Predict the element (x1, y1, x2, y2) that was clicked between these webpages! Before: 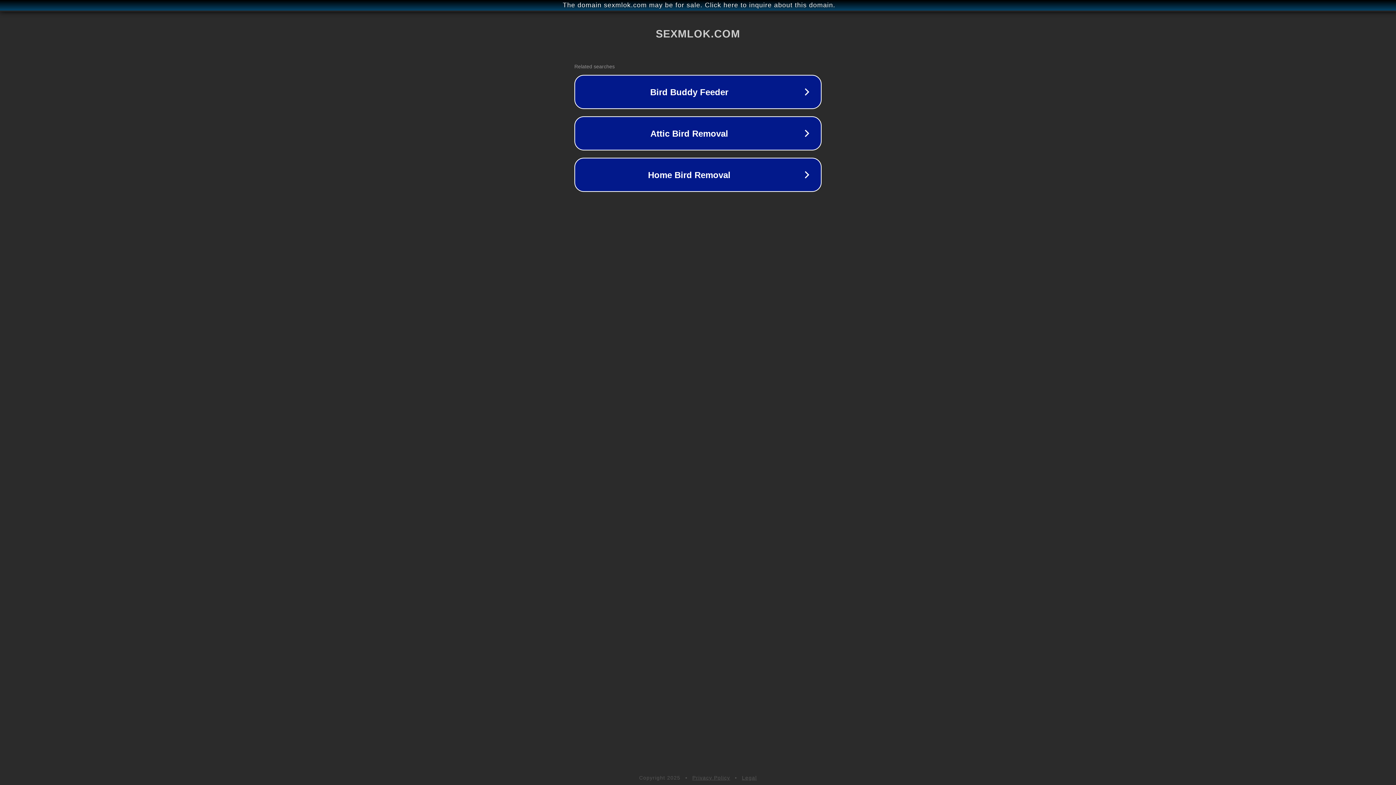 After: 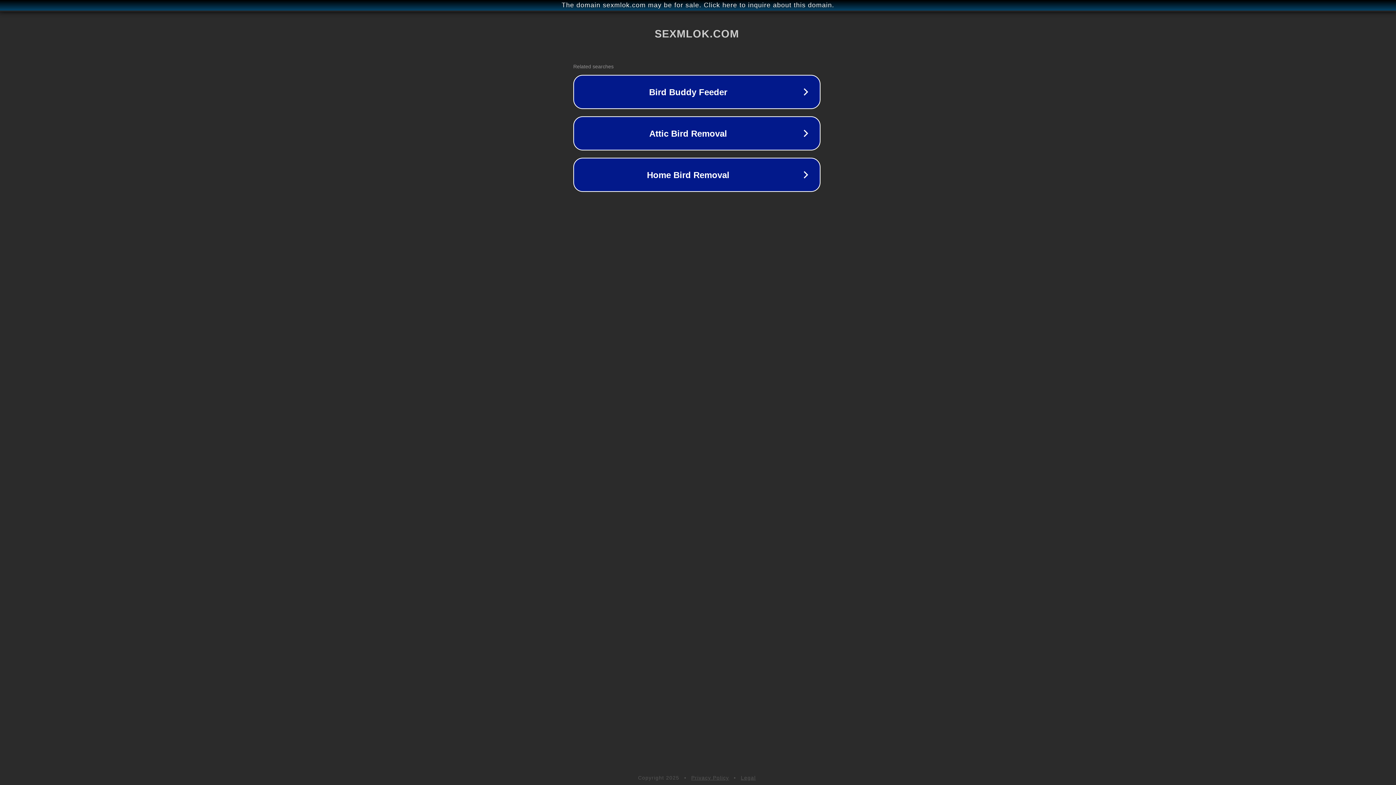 Action: bbox: (1, 1, 1397, 9) label: The domain sexmlok.com may be for sale. Click here to inquire about this domain.